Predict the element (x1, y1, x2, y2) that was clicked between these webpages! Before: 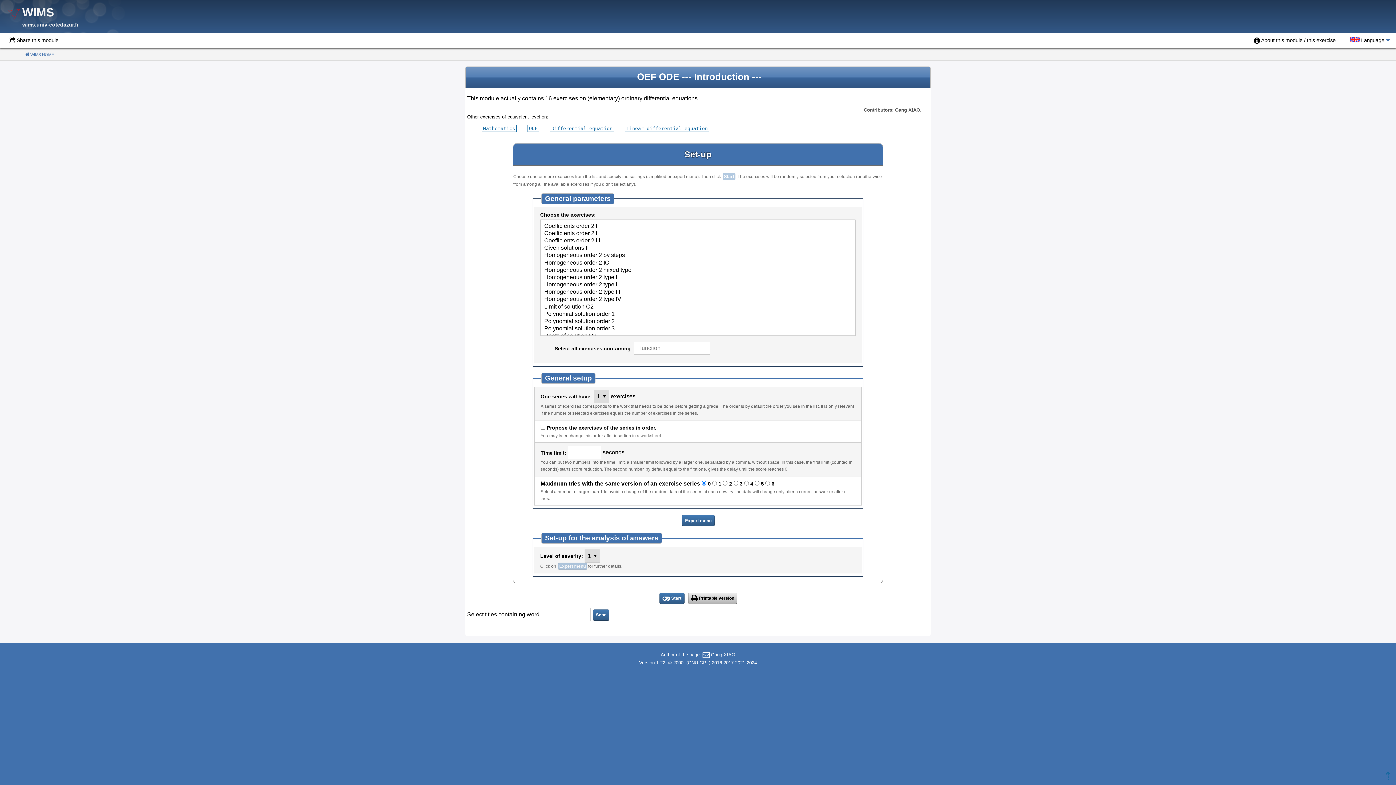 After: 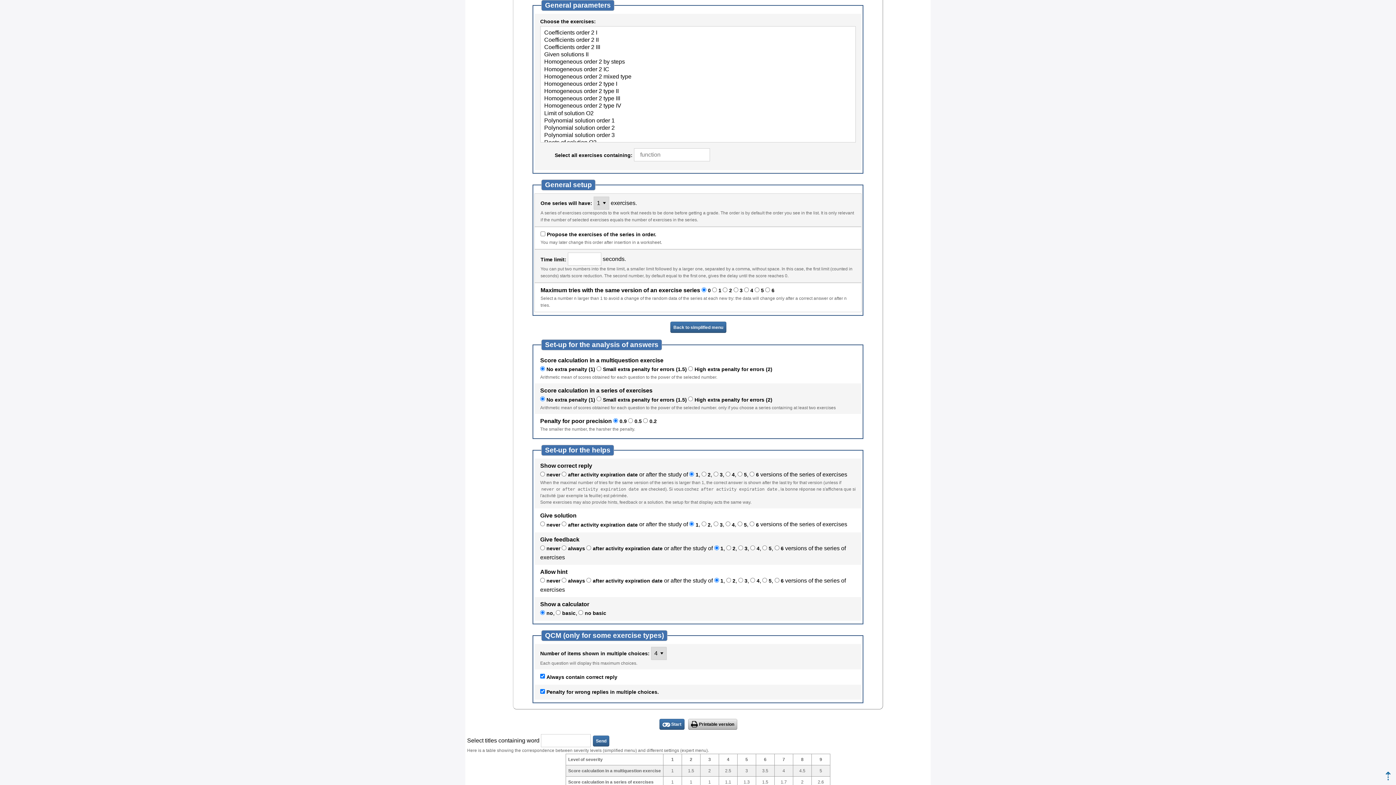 Action: bbox: (682, 515, 714, 526) label: Expert menu